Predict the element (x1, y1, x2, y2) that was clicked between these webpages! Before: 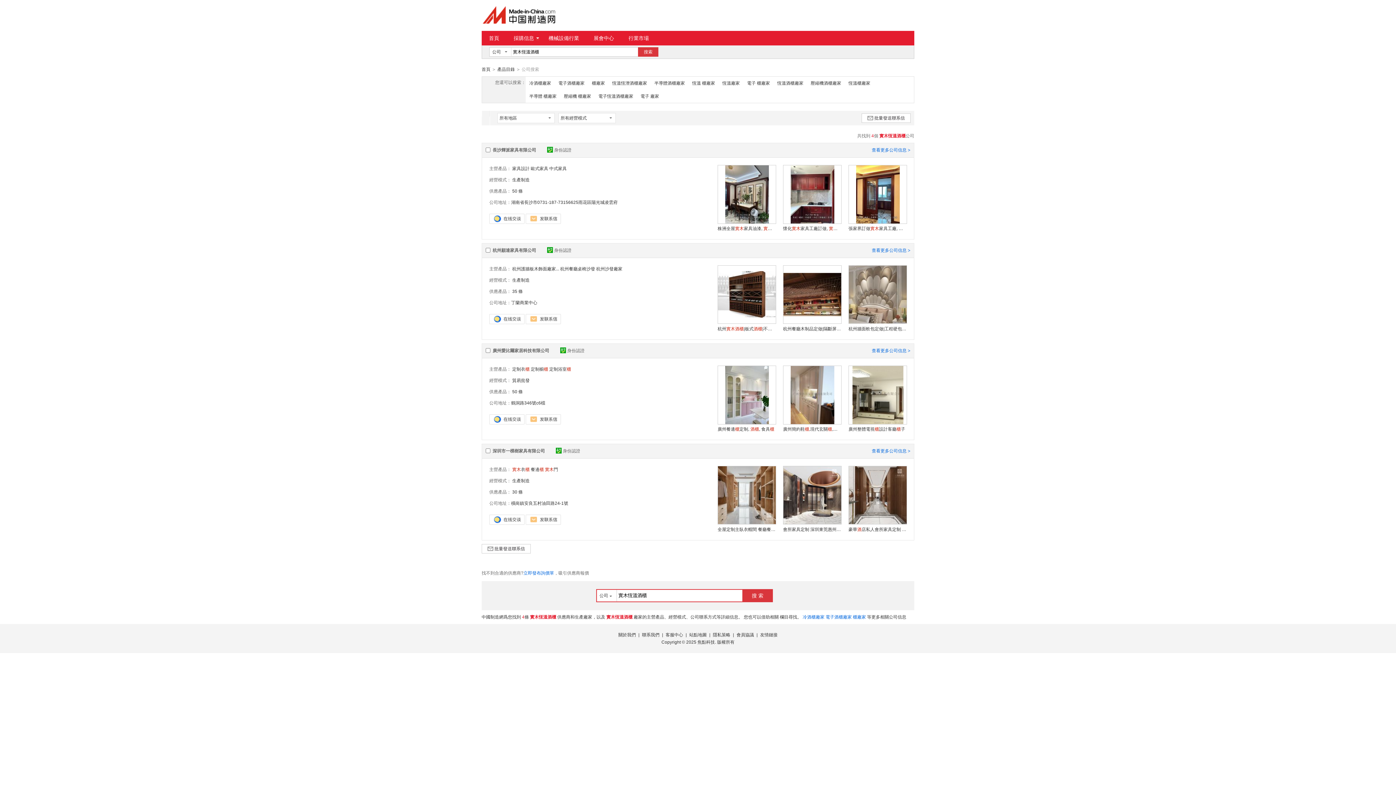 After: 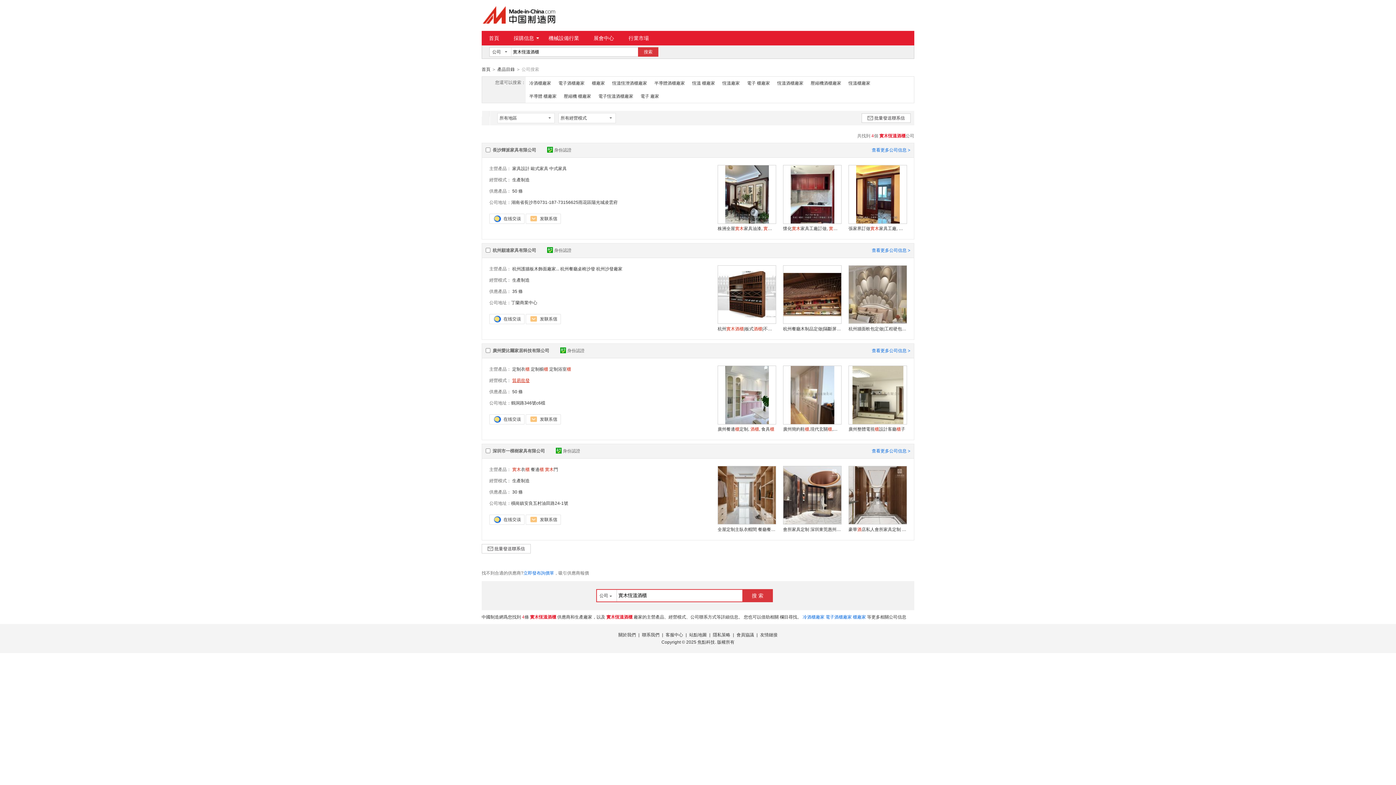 Action: bbox: (512, 378, 529, 383) label: 貿易批發